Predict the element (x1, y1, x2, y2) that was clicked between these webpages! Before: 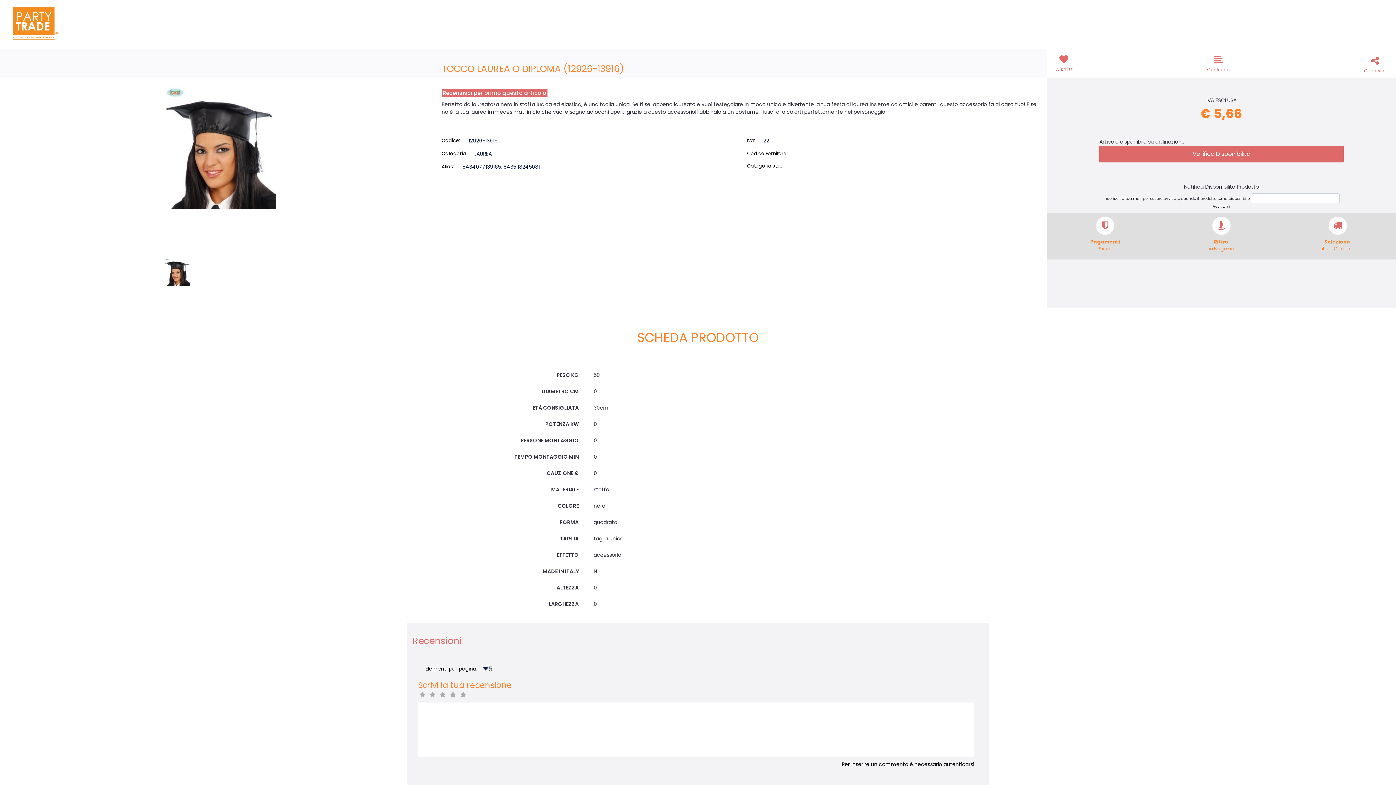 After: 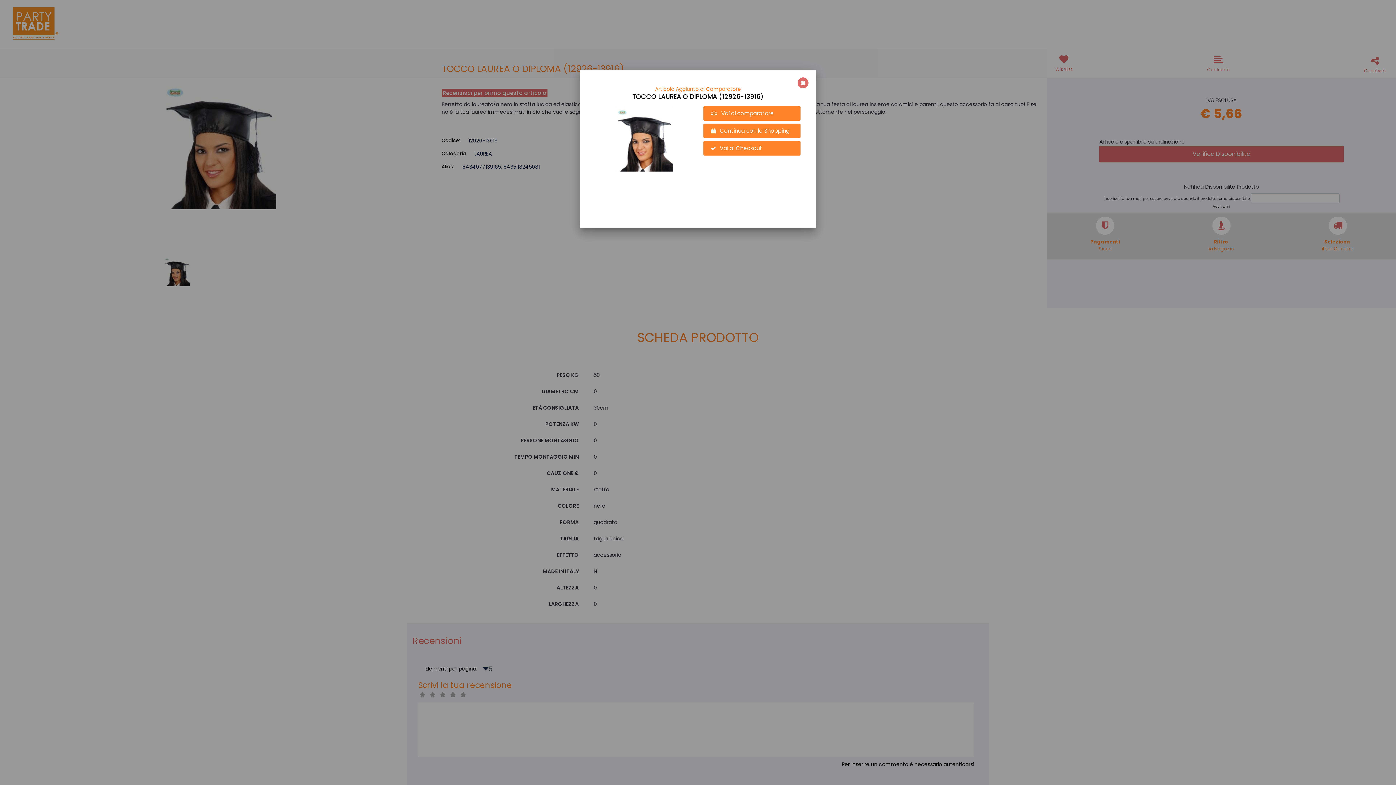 Action: bbox: (1200, 52, 1237, 73) label: Confronta